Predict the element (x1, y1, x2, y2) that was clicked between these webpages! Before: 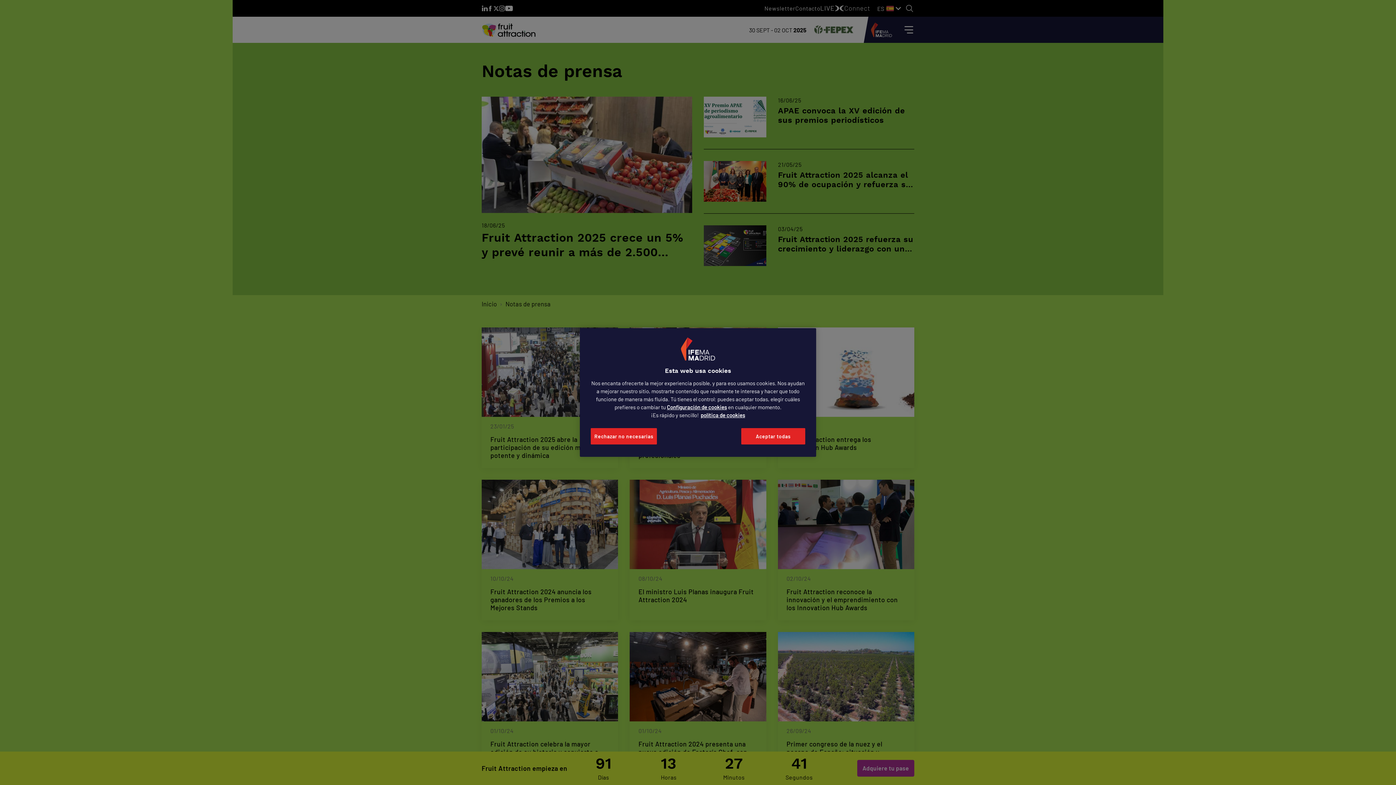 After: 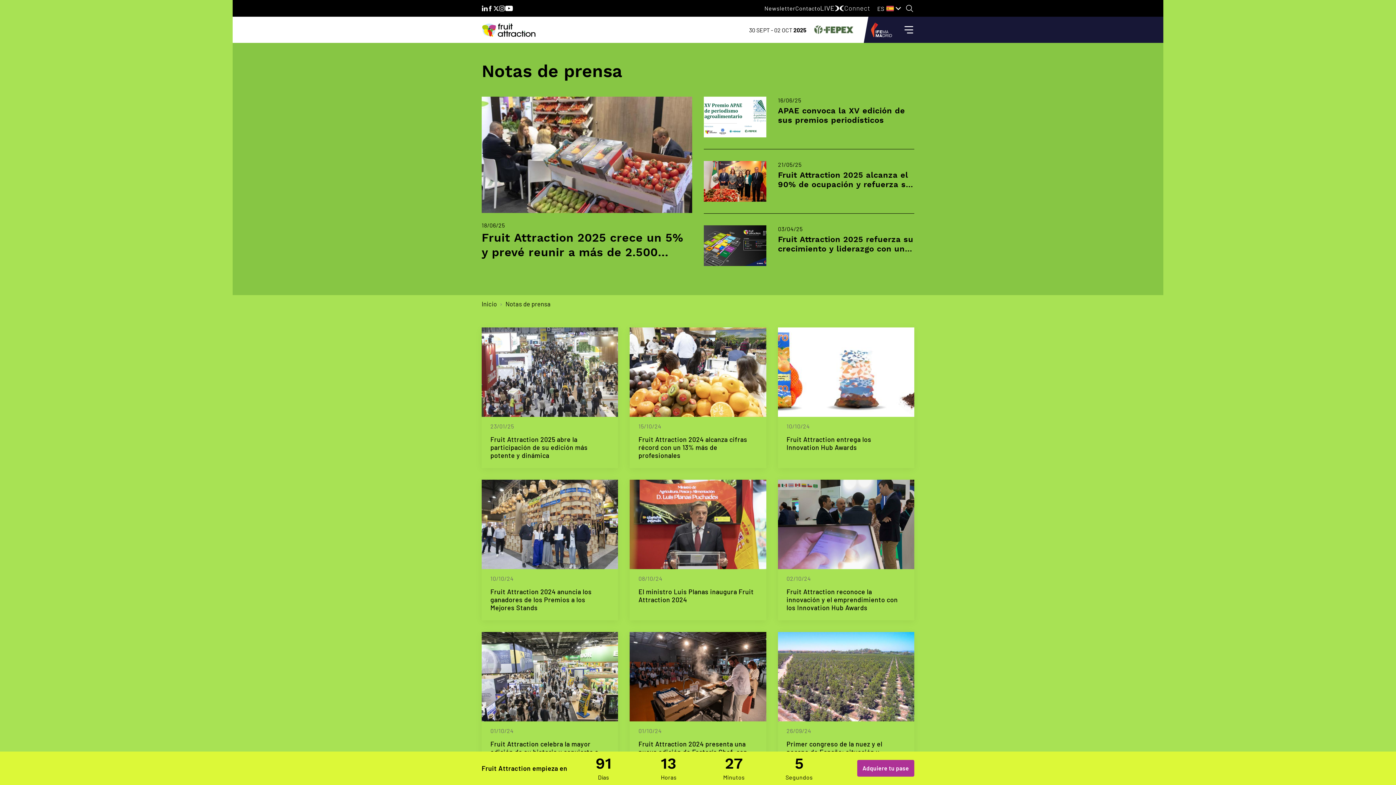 Action: bbox: (741, 428, 805, 444) label: Aceptar todas